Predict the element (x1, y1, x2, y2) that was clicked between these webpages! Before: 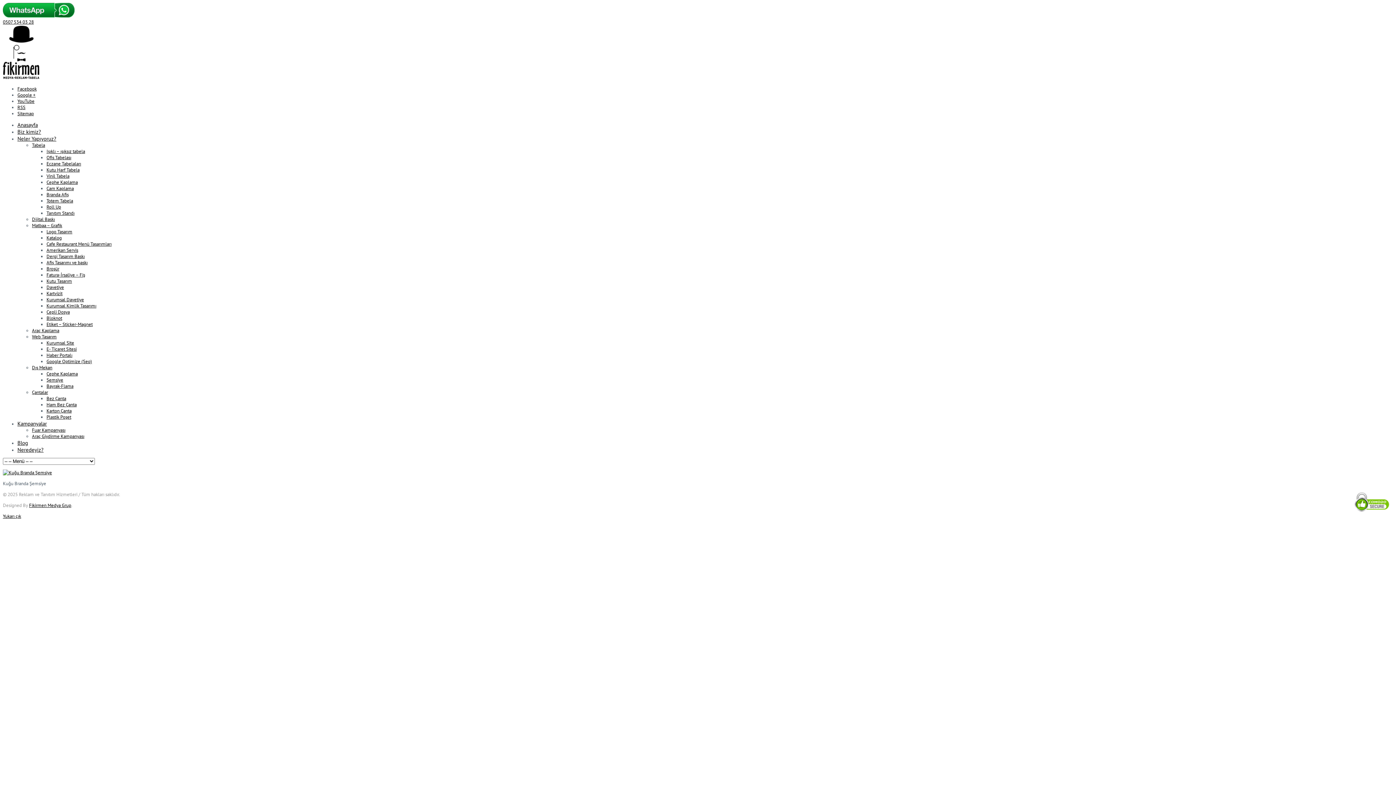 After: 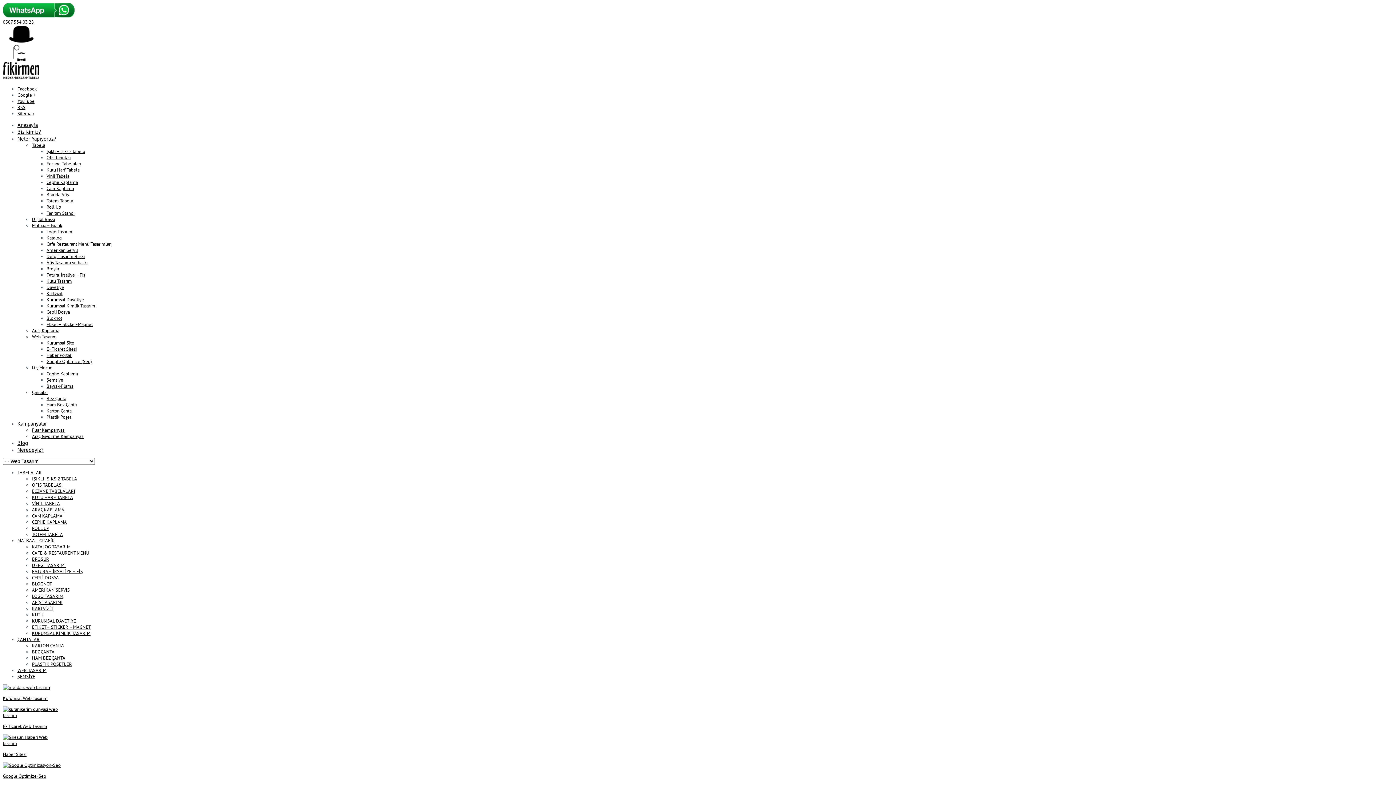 Action: bbox: (32, 333, 56, 340) label: Web Tasarım